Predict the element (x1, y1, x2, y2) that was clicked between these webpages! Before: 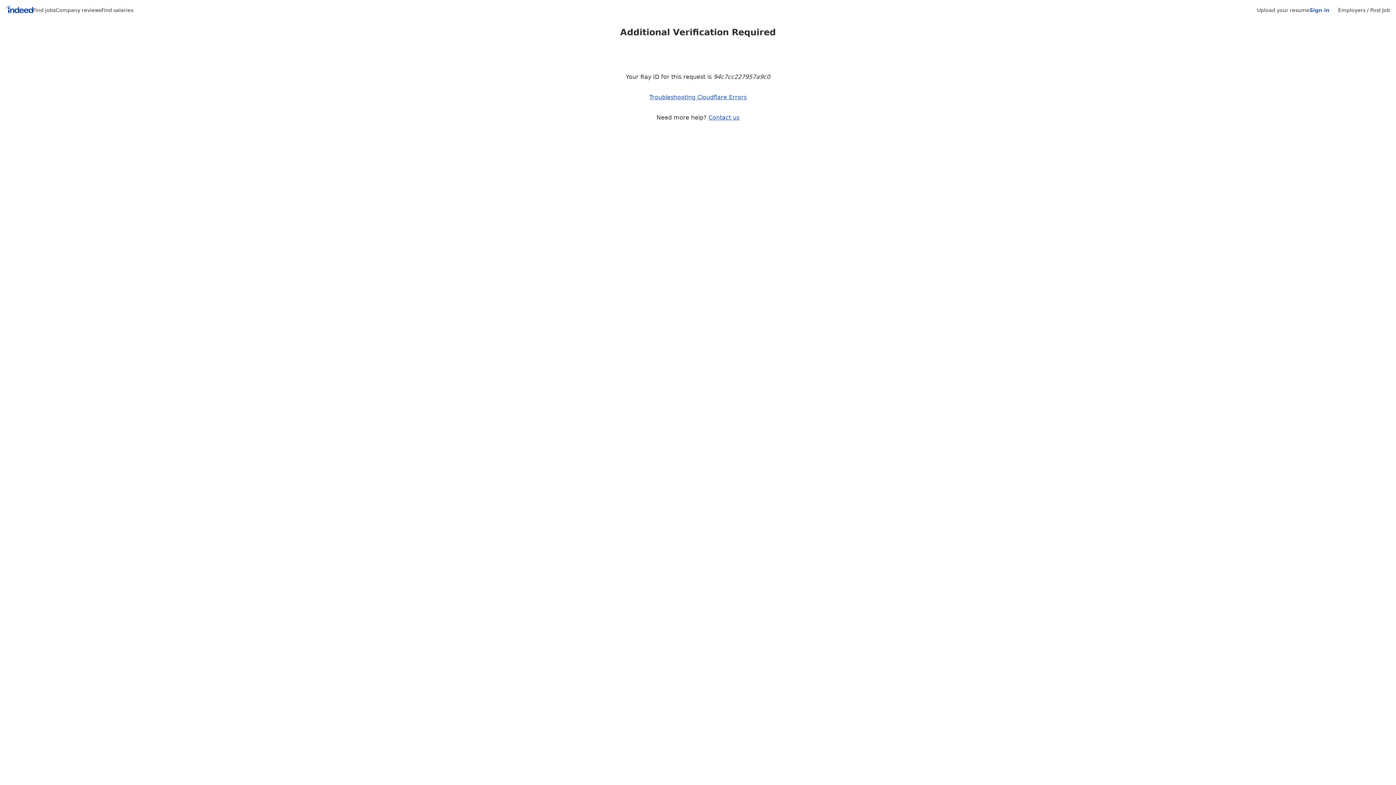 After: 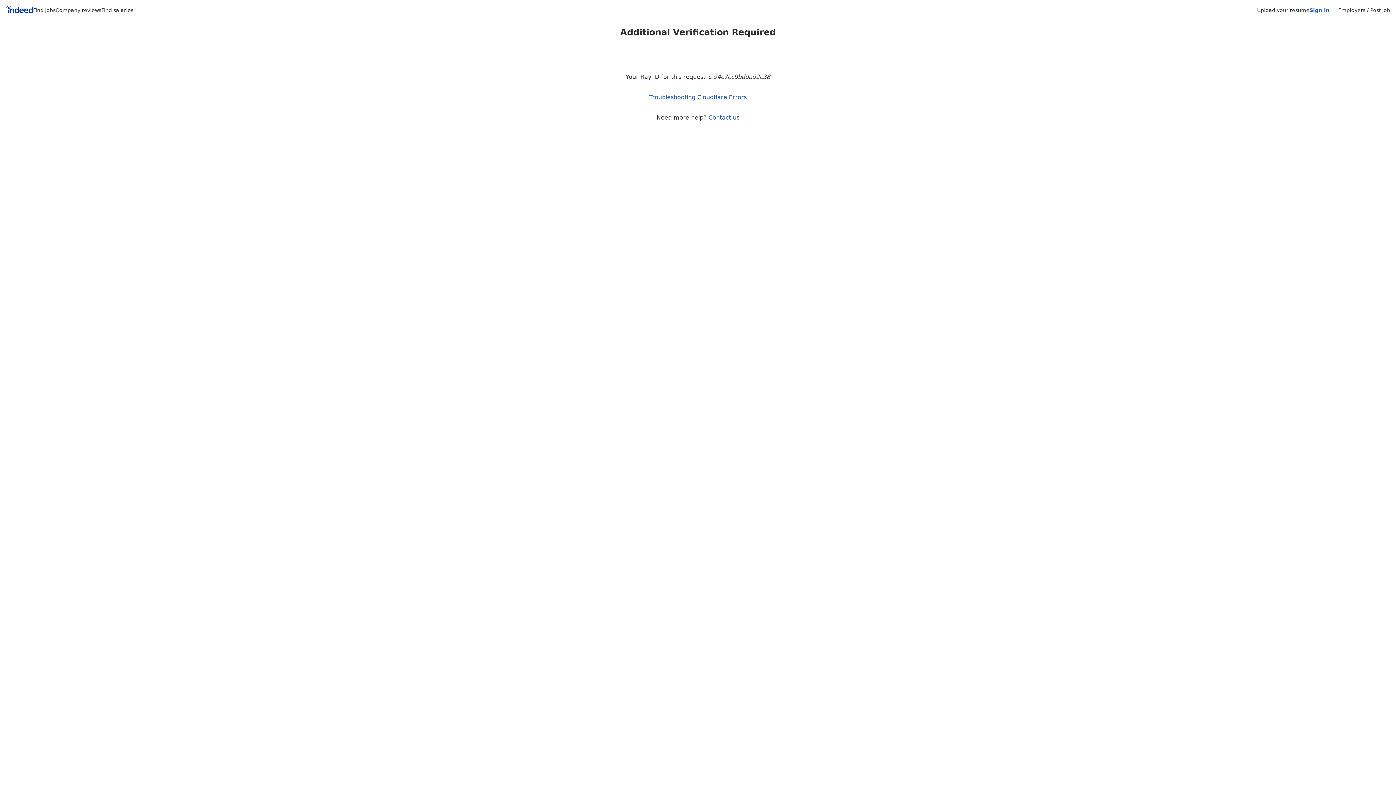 Action: label: Sign in bbox: (1309, 7, 1329, 13)